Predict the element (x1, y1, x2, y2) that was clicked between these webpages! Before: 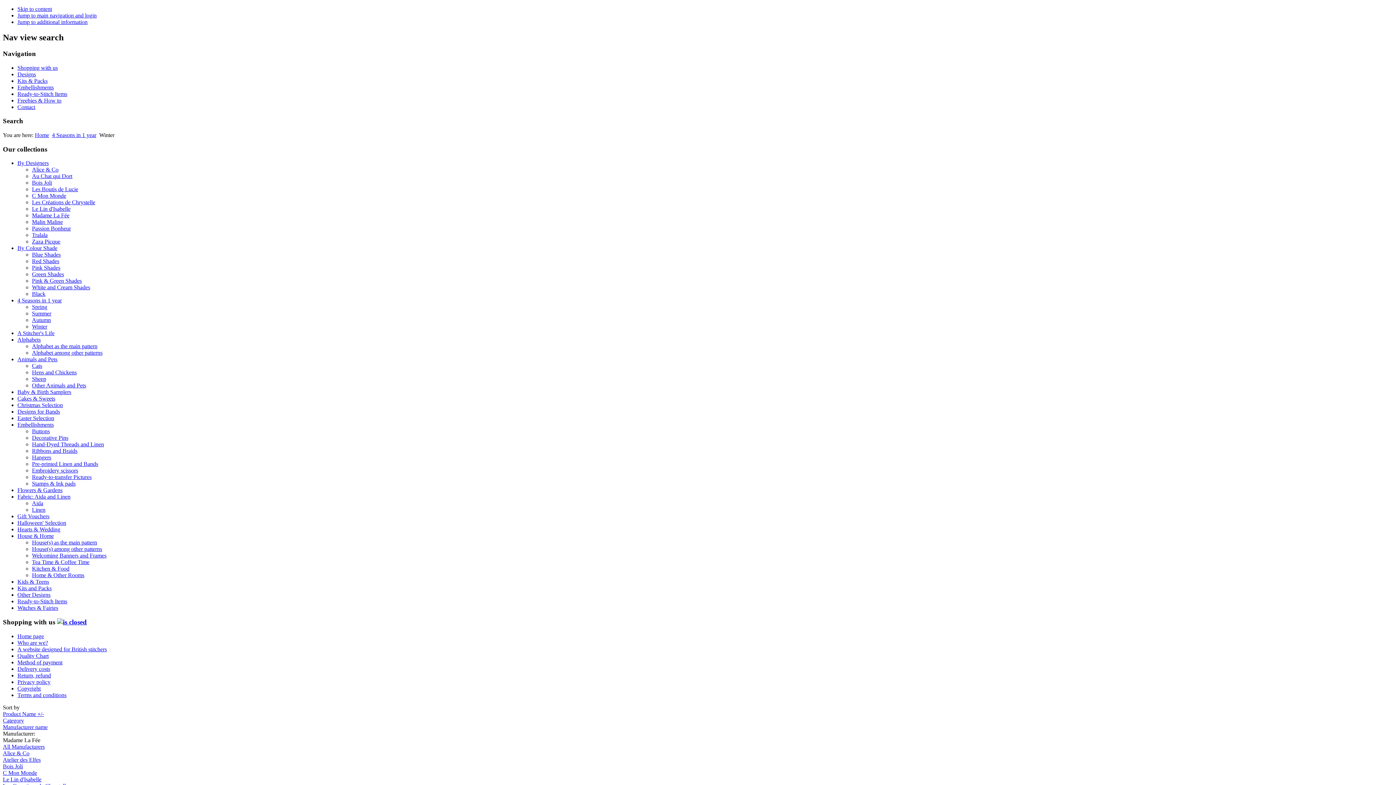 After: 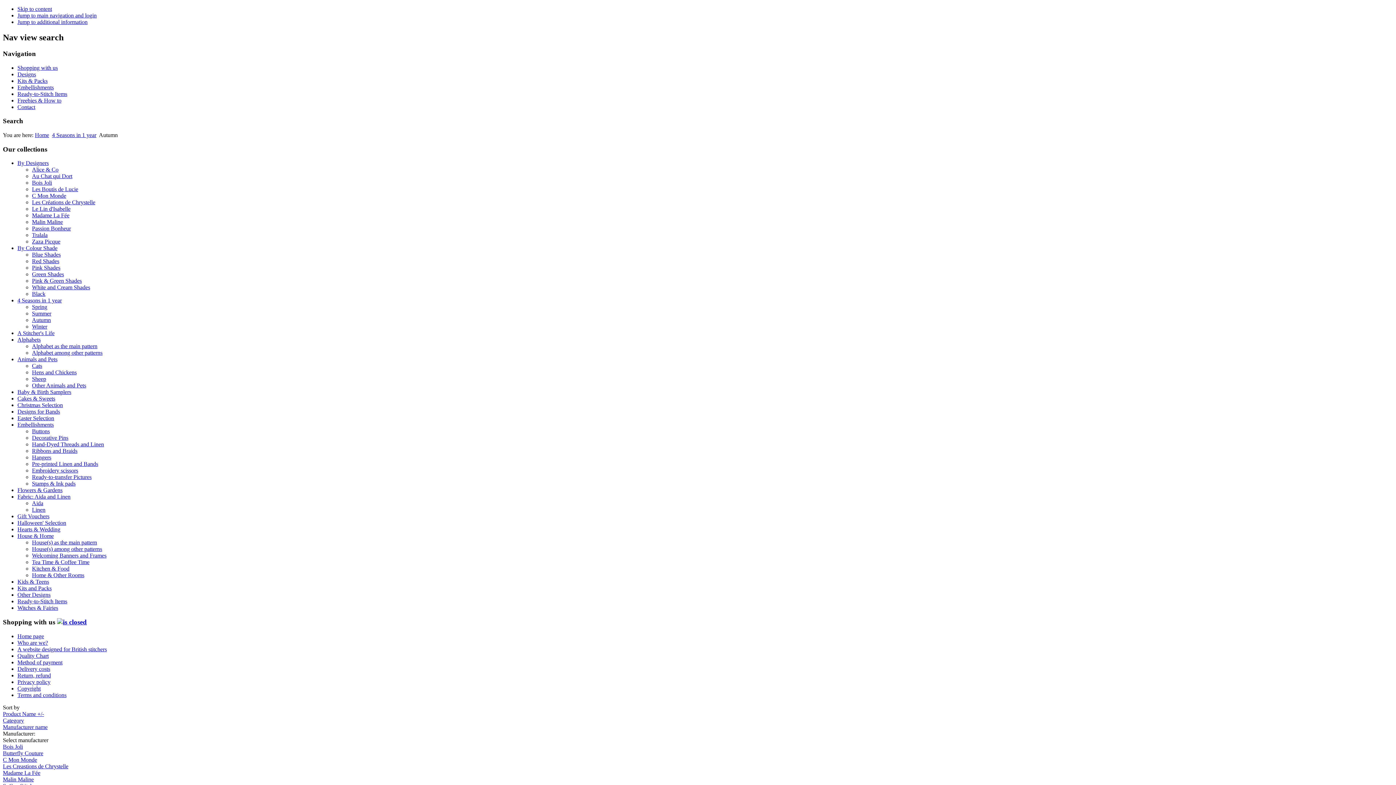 Action: bbox: (32, 317, 50, 323) label: Autumn